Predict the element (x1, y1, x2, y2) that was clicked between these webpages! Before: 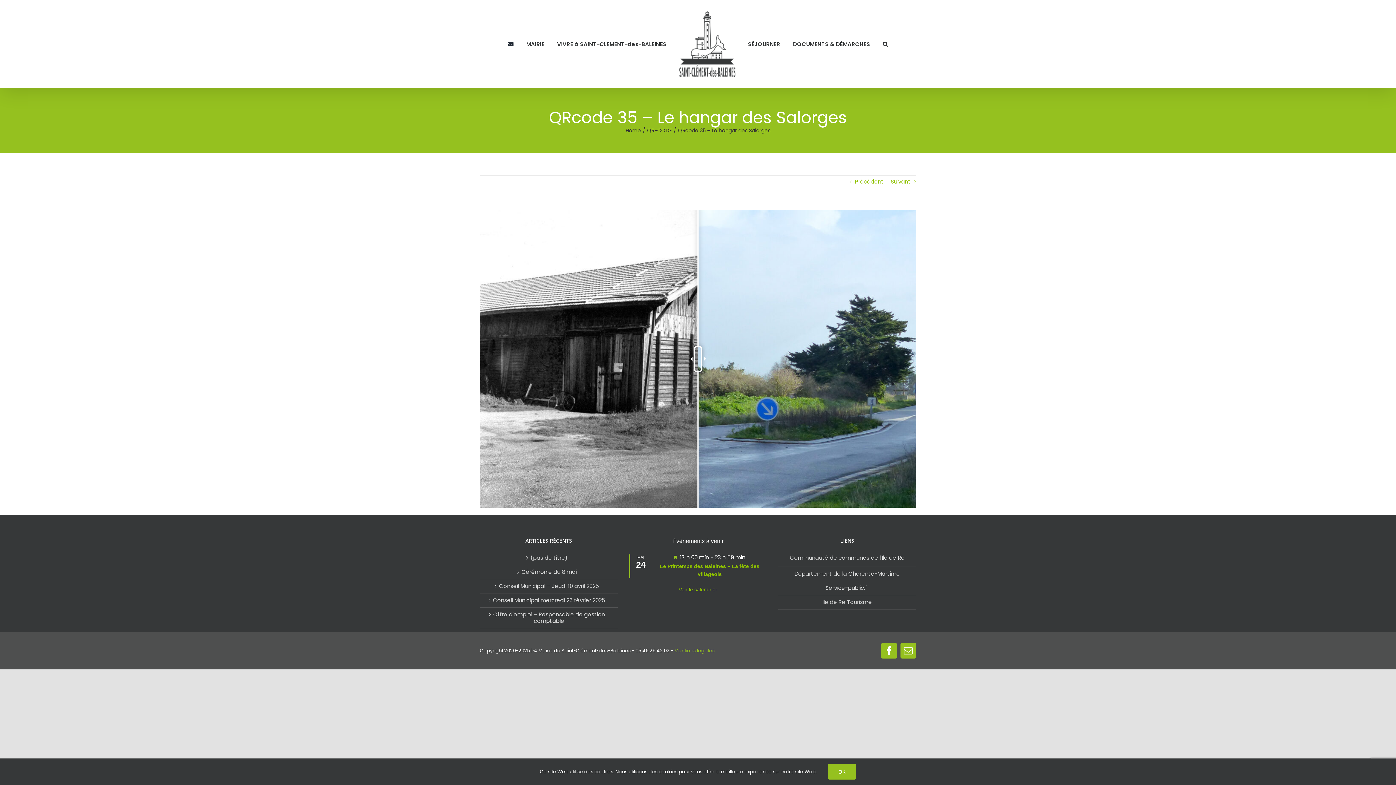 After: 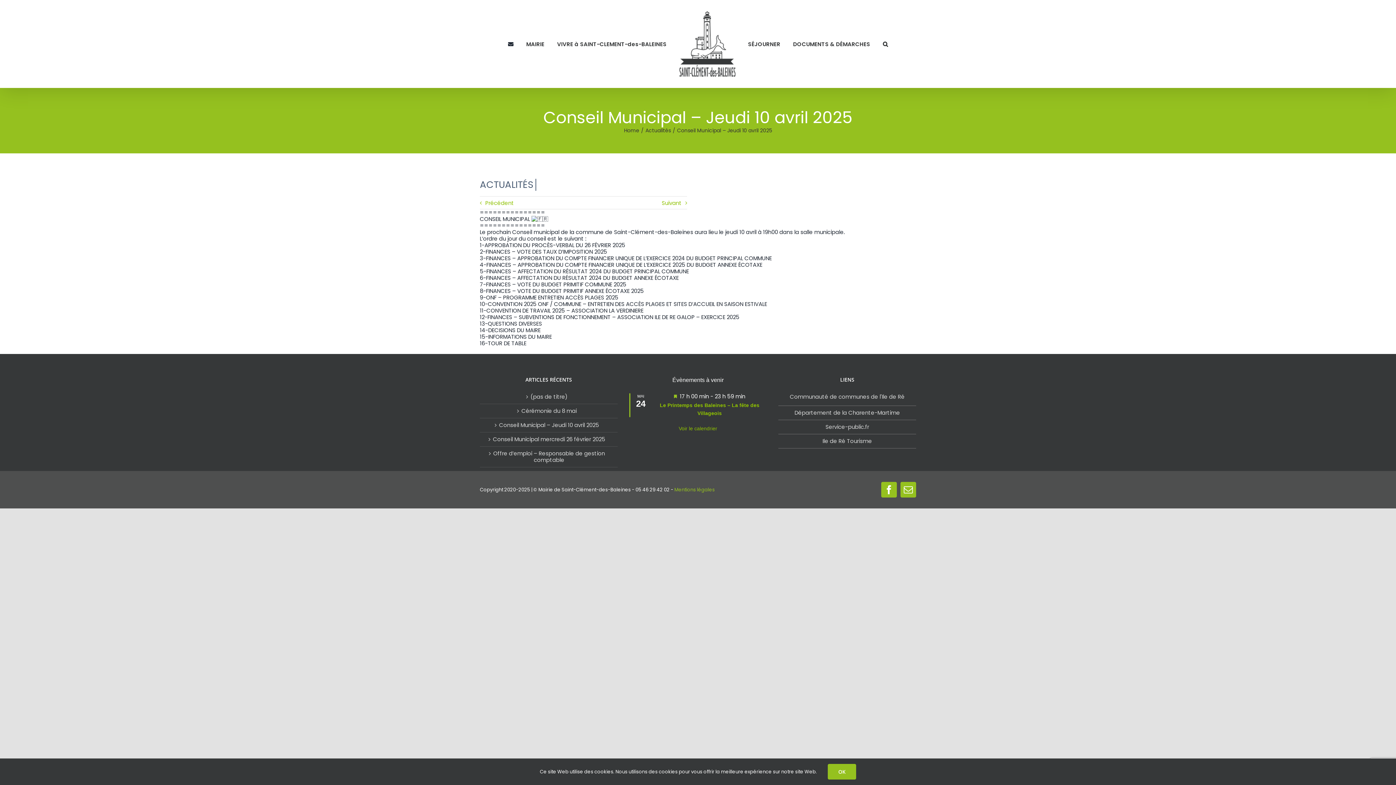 Action: bbox: (484, 583, 614, 589) label: Conseil Municipal – Jeudi 10 avril 2025